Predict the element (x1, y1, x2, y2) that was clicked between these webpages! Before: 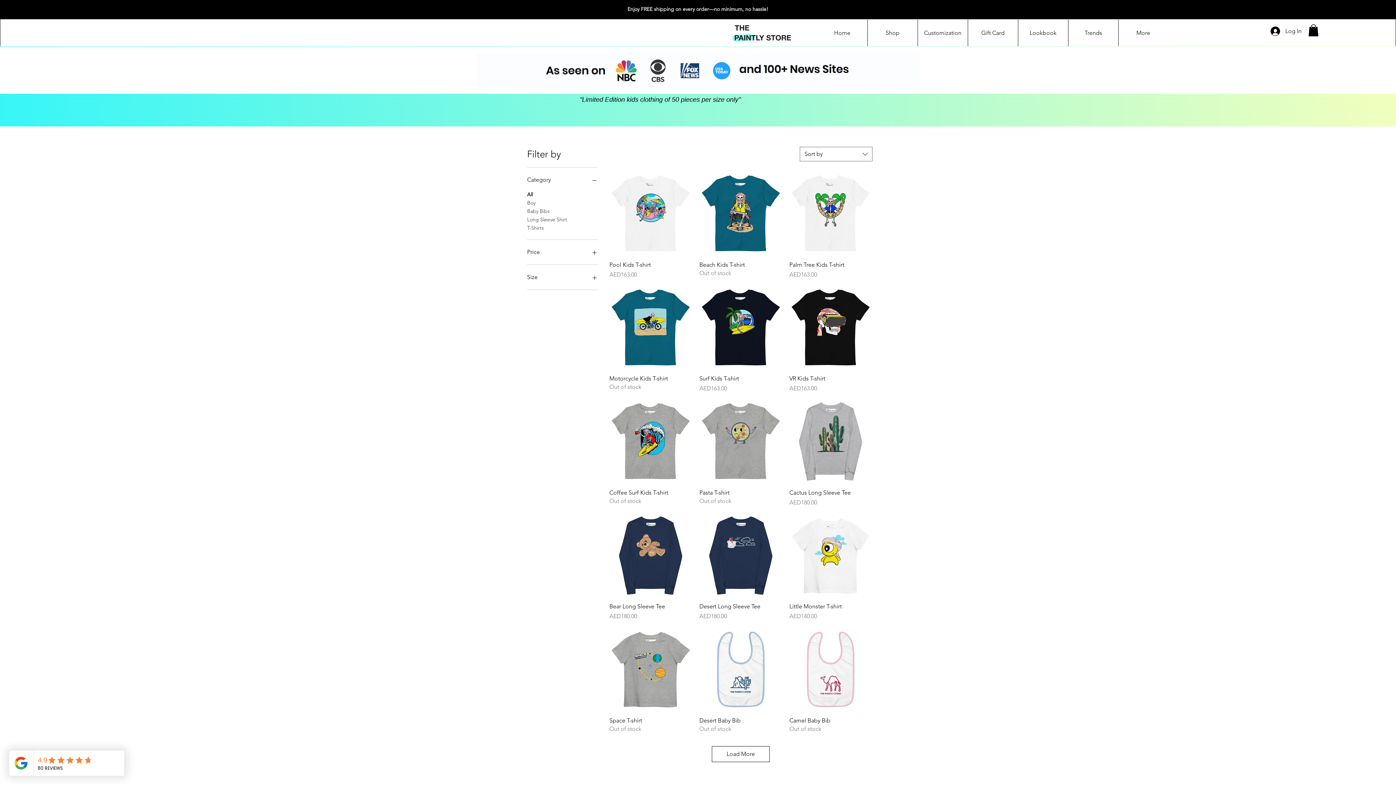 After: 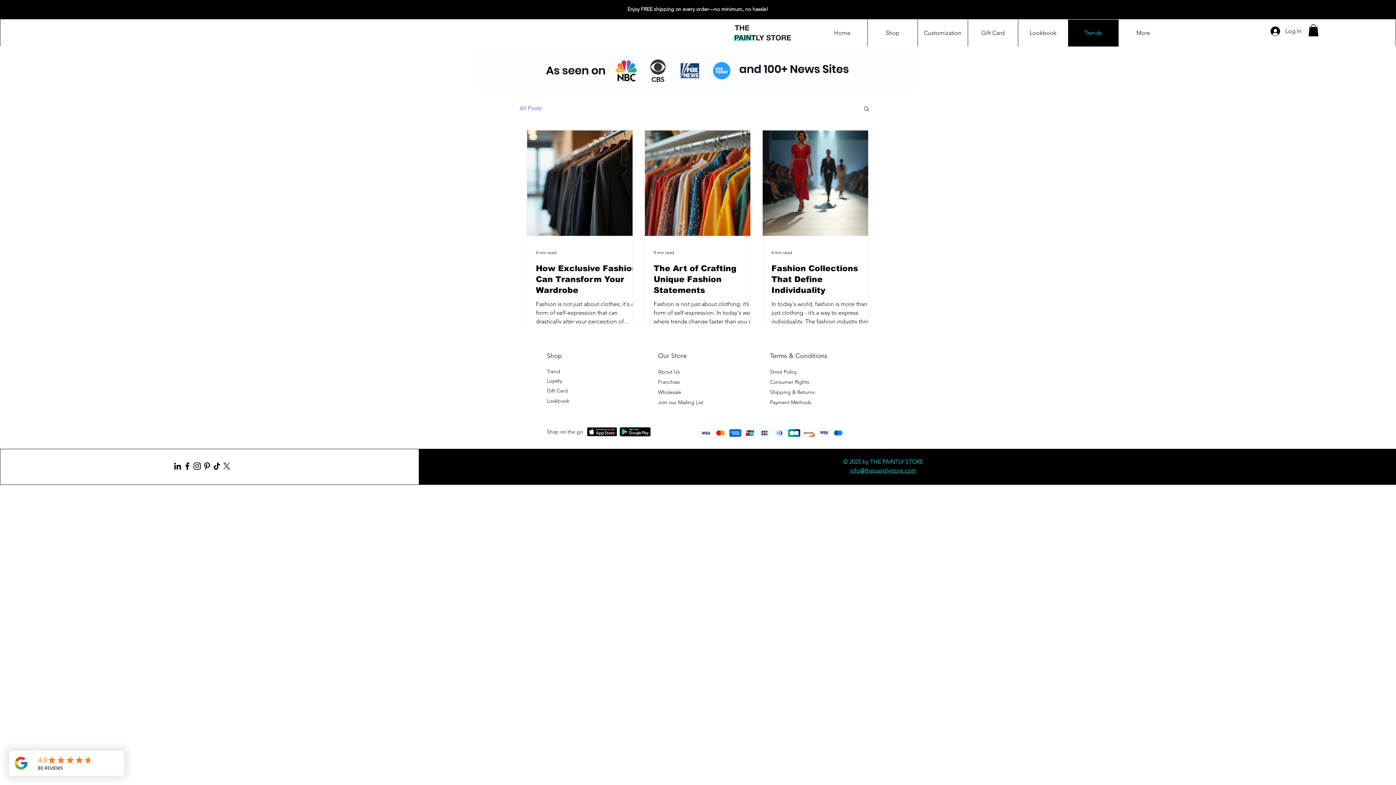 Action: bbox: (1068, 19, 1118, 46) label: Trends